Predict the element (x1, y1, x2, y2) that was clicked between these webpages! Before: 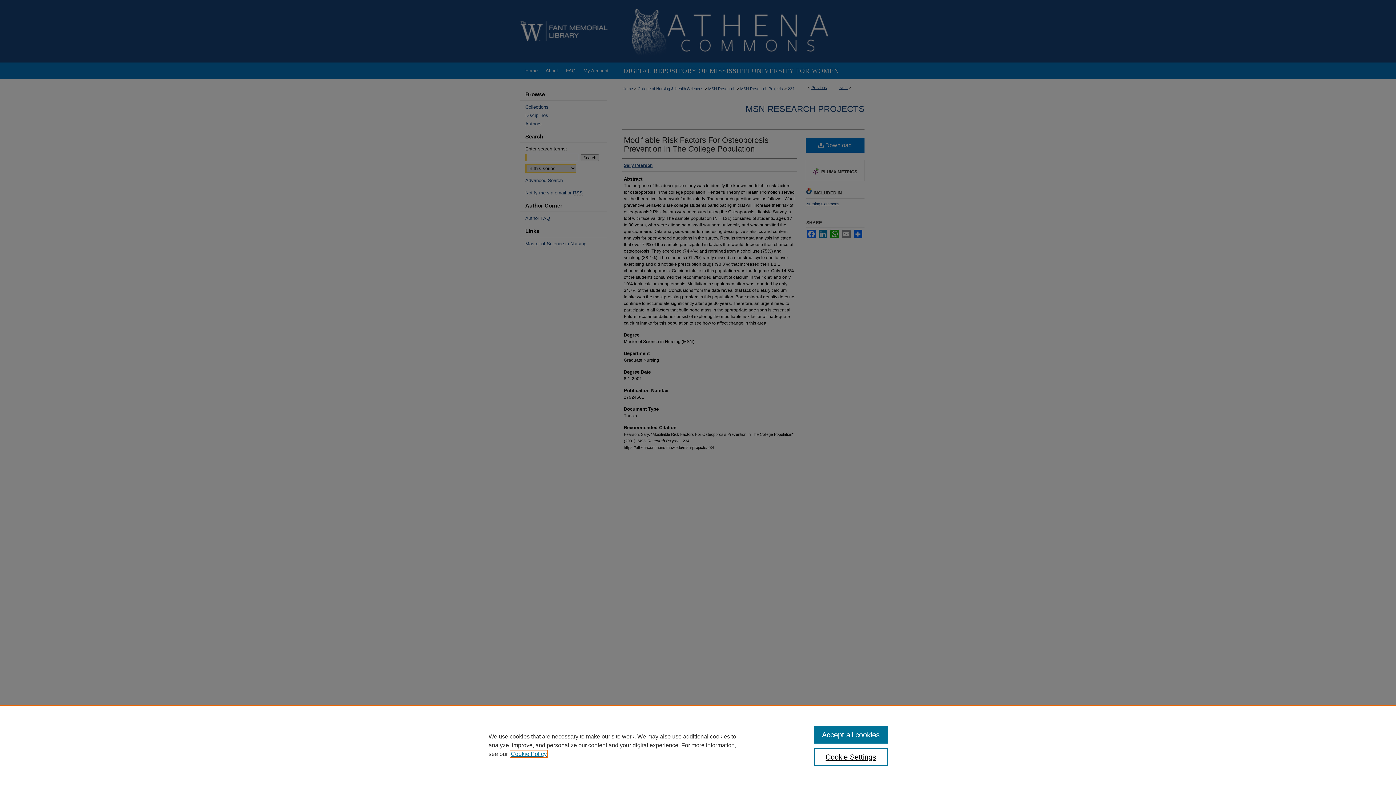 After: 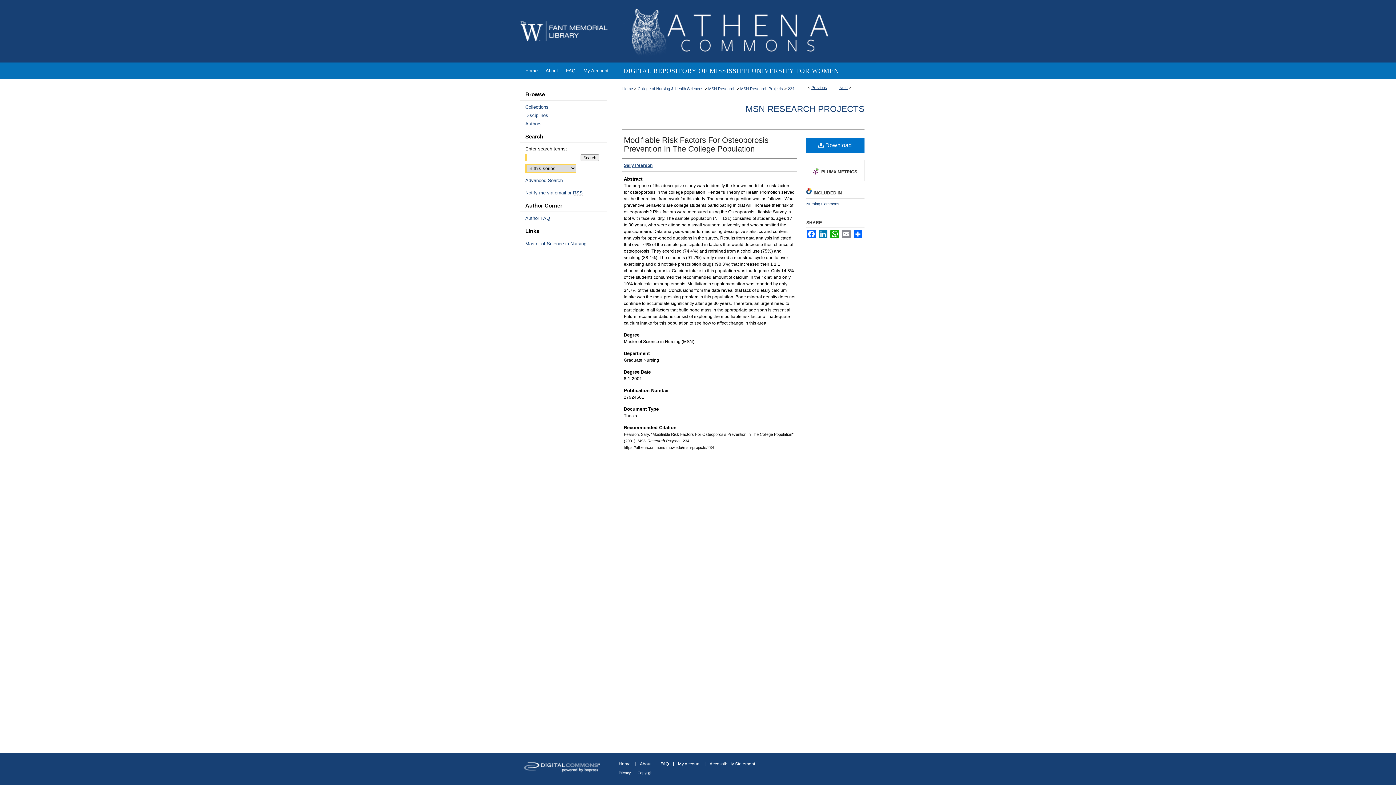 Action: bbox: (814, 726, 887, 744) label: Accept all cookies